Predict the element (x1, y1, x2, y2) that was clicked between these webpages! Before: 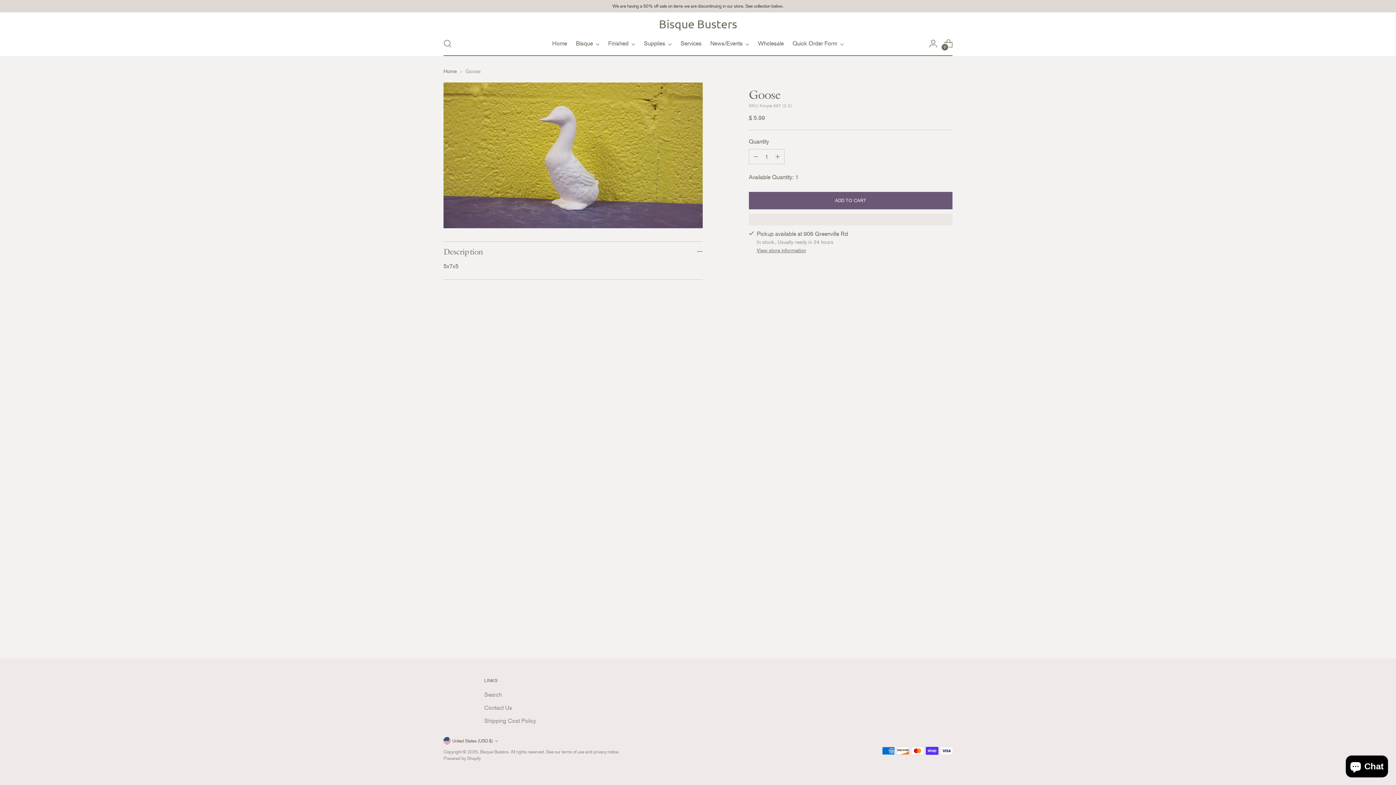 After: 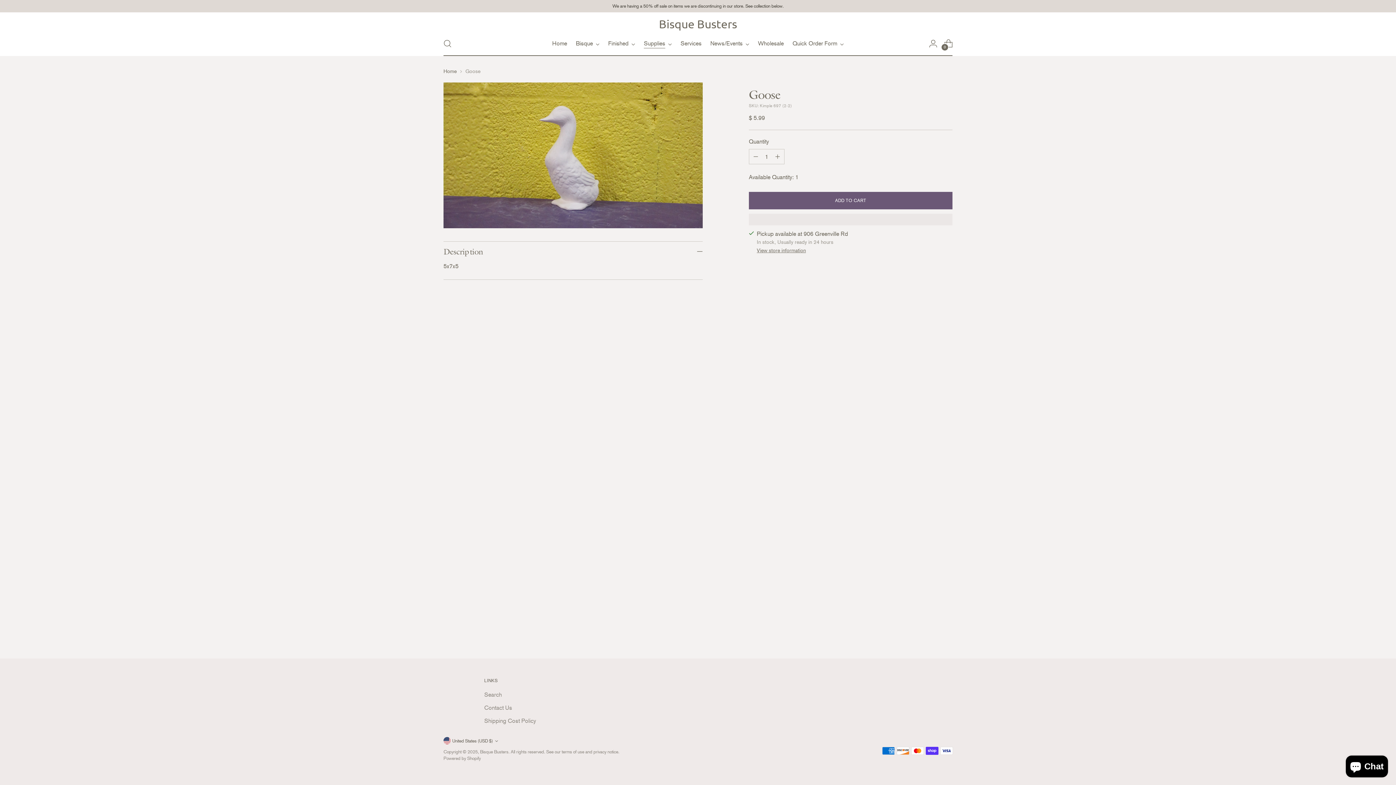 Action: label: Supplies bbox: (644, 35, 672, 51)